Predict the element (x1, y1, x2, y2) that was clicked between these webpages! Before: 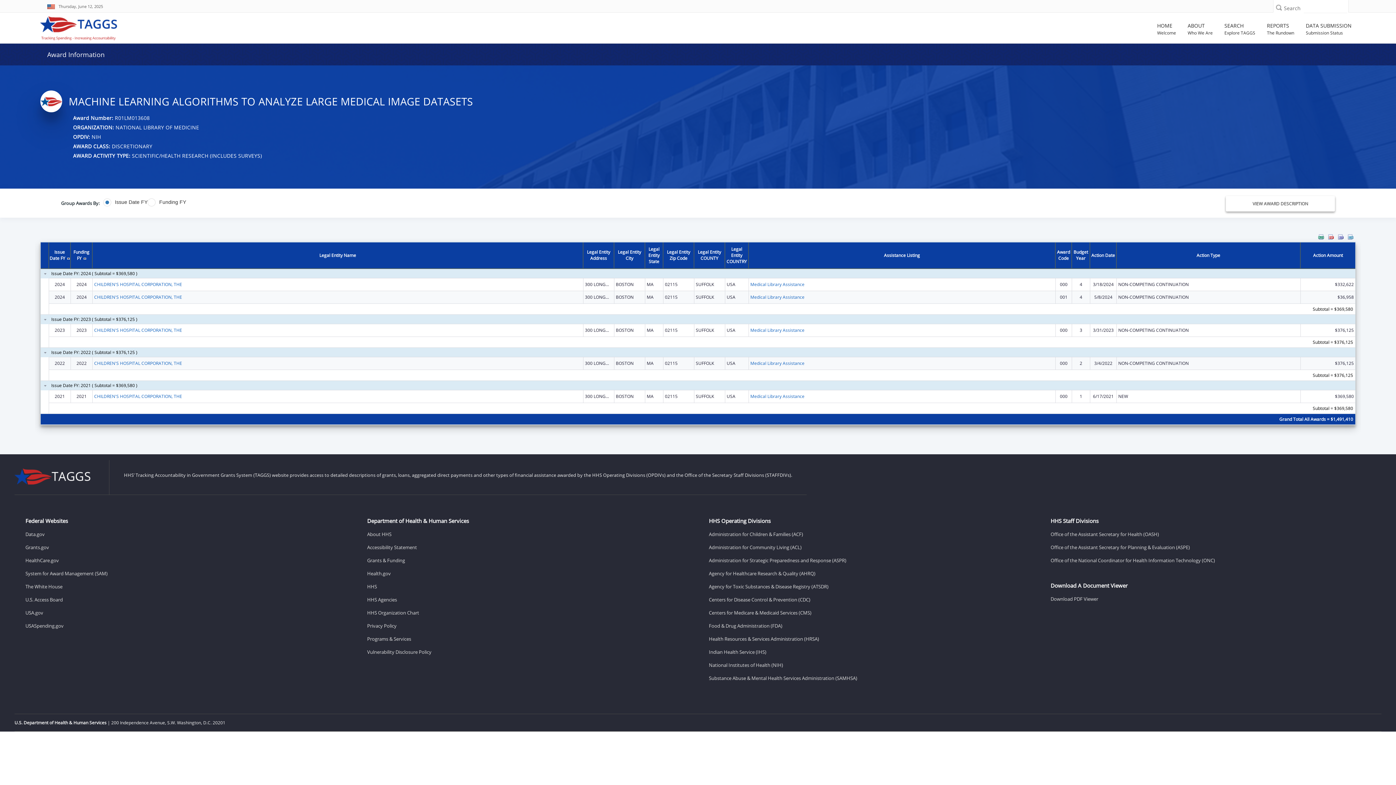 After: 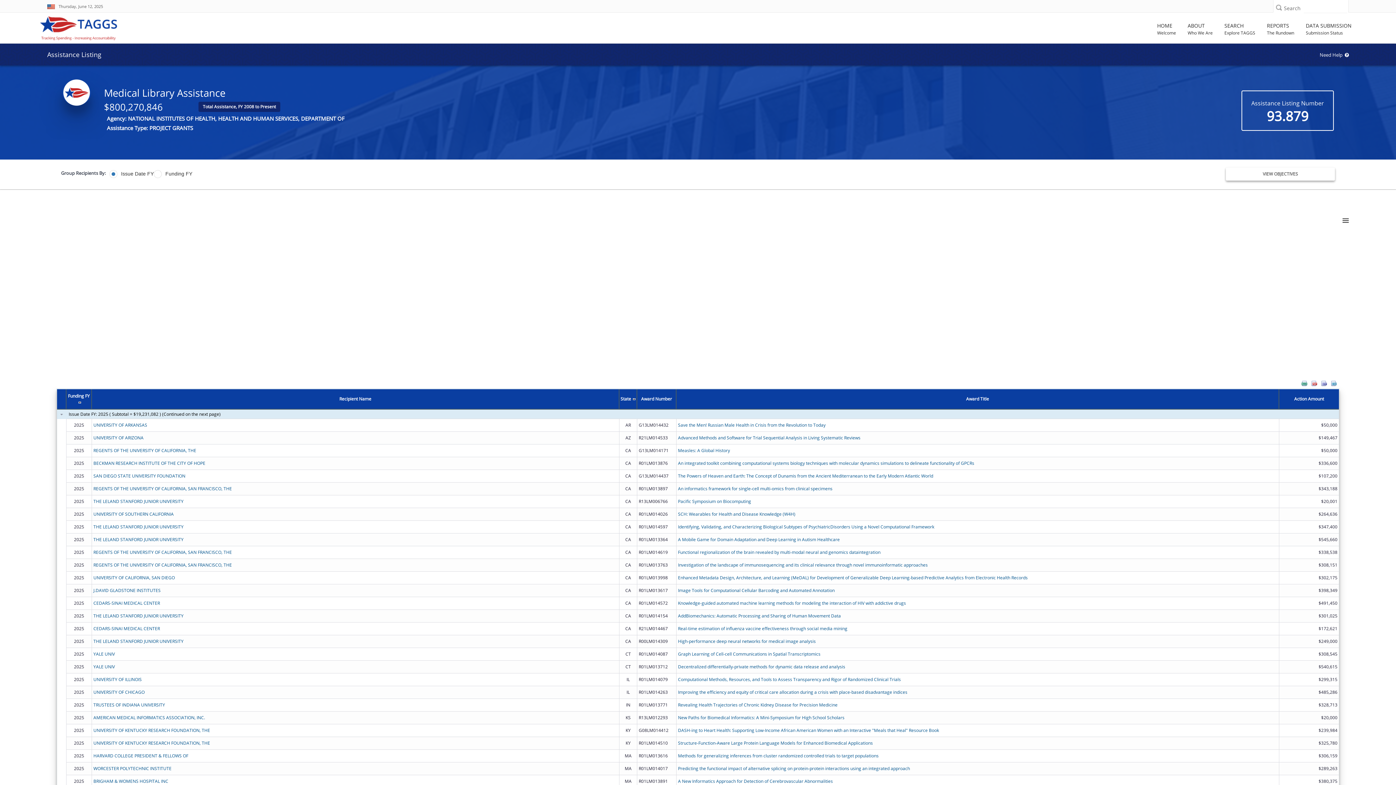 Action: label: Medical Library Assistance bbox: (750, 360, 804, 366)